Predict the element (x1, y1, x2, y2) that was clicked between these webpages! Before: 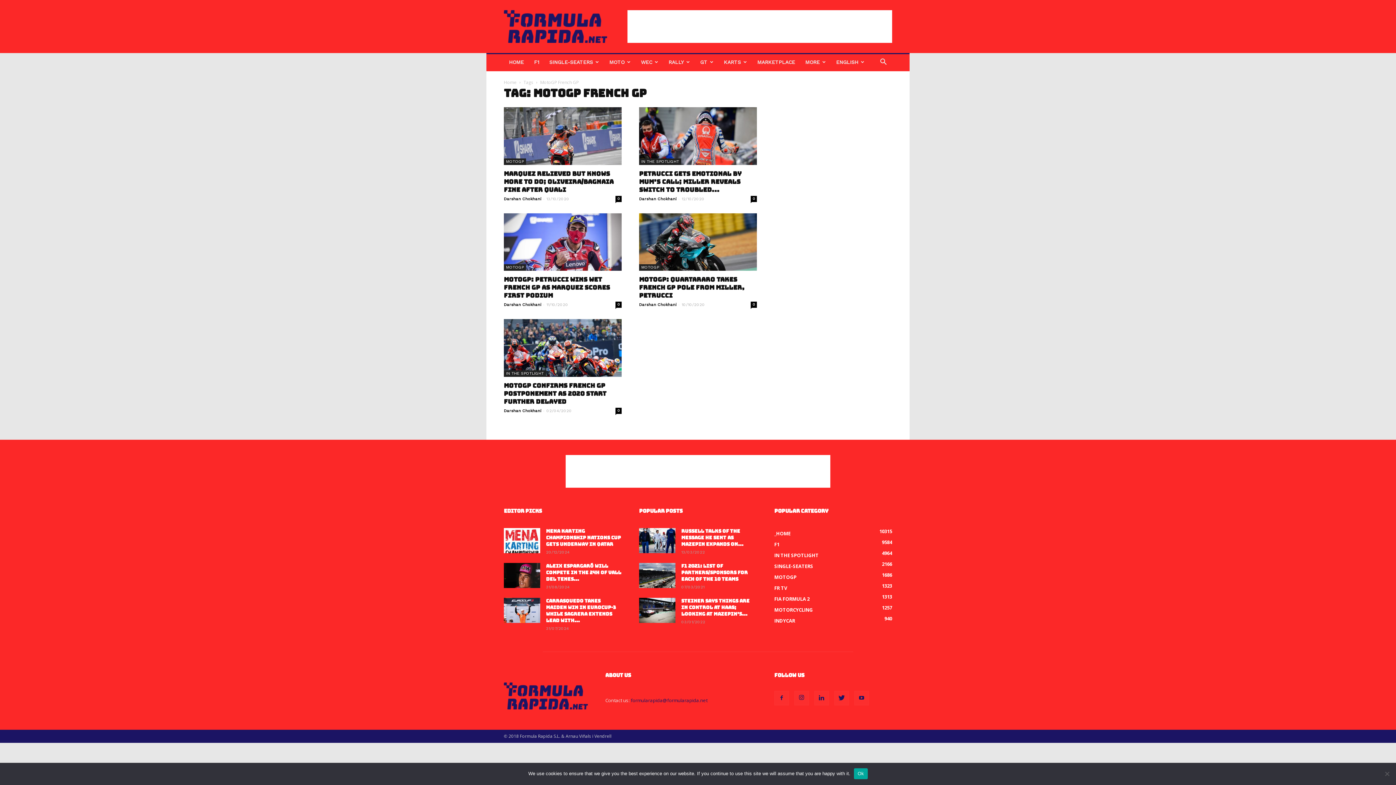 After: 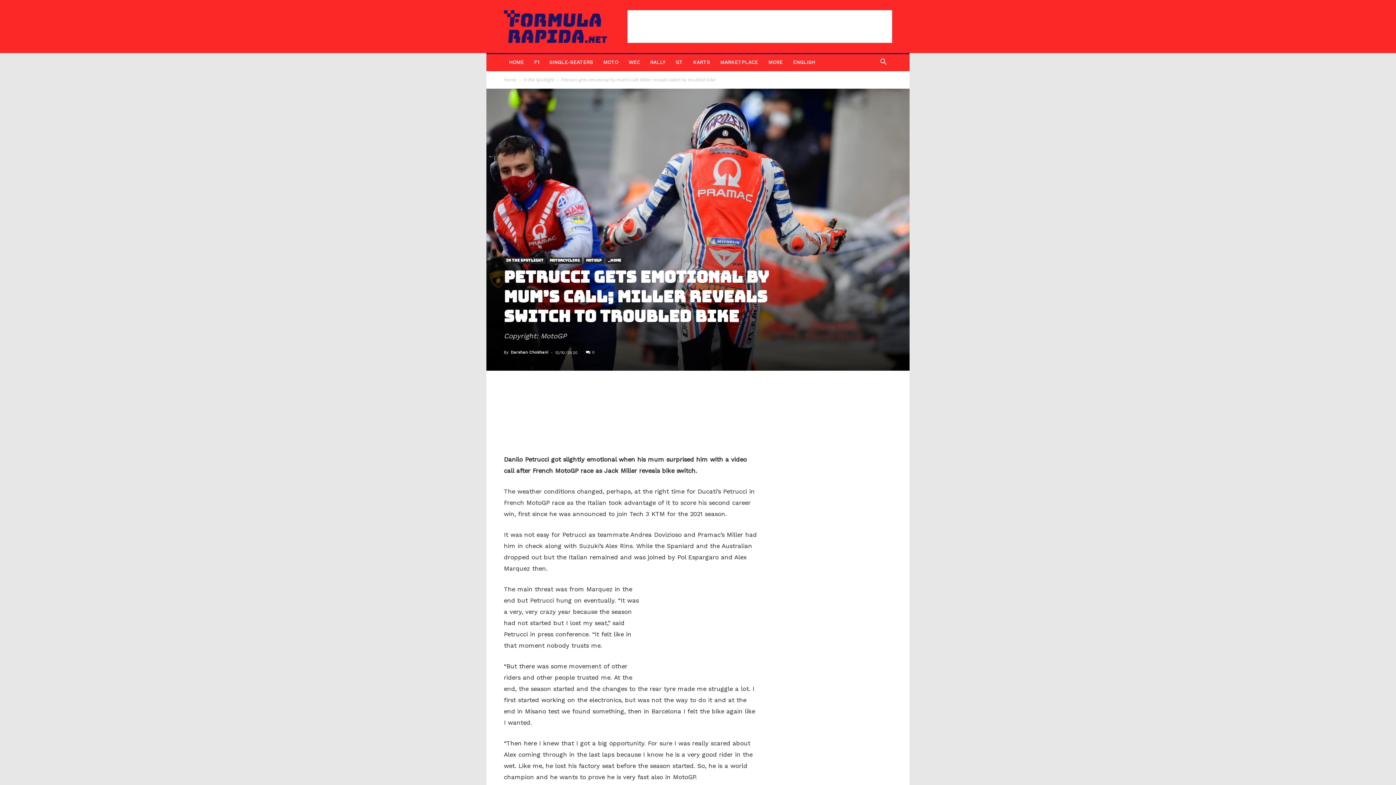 Action: bbox: (639, 107, 757, 164)